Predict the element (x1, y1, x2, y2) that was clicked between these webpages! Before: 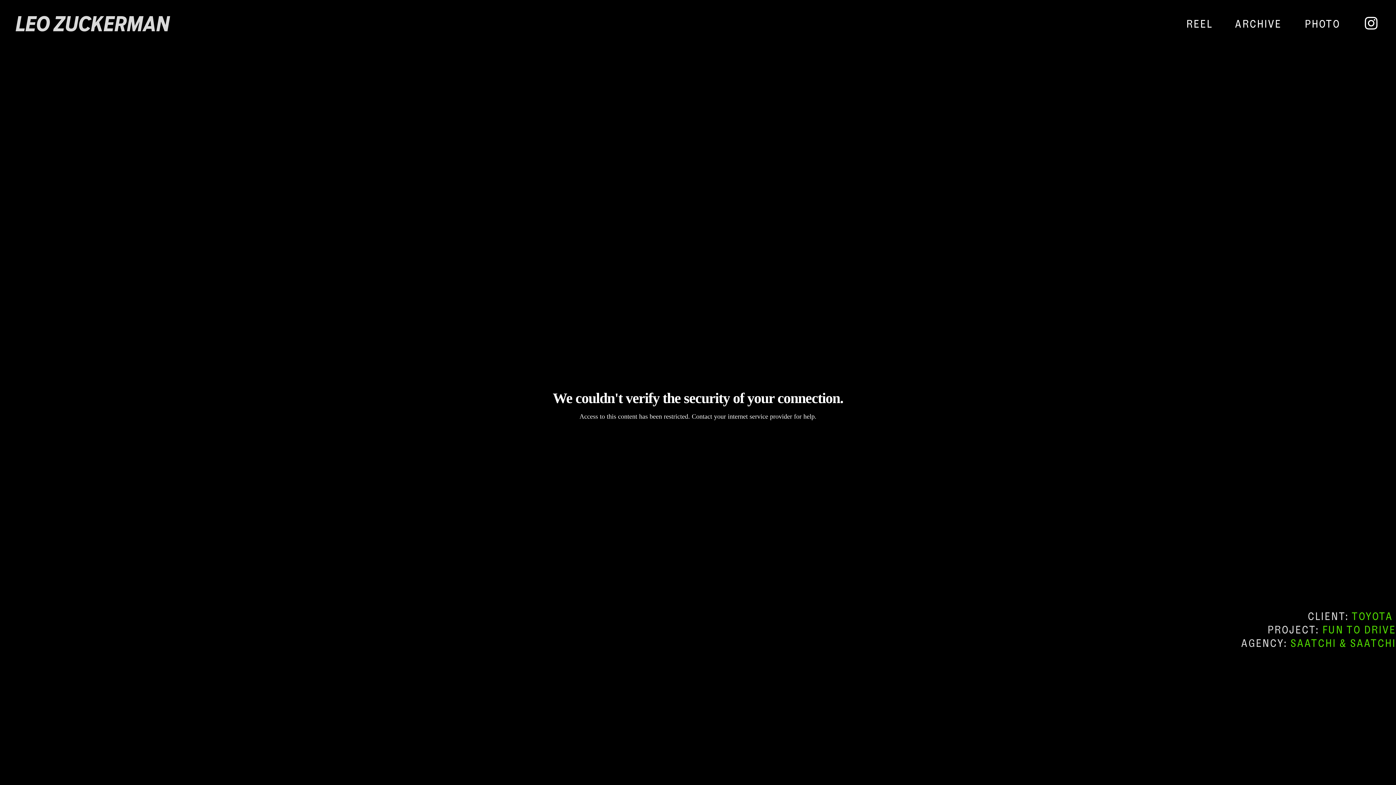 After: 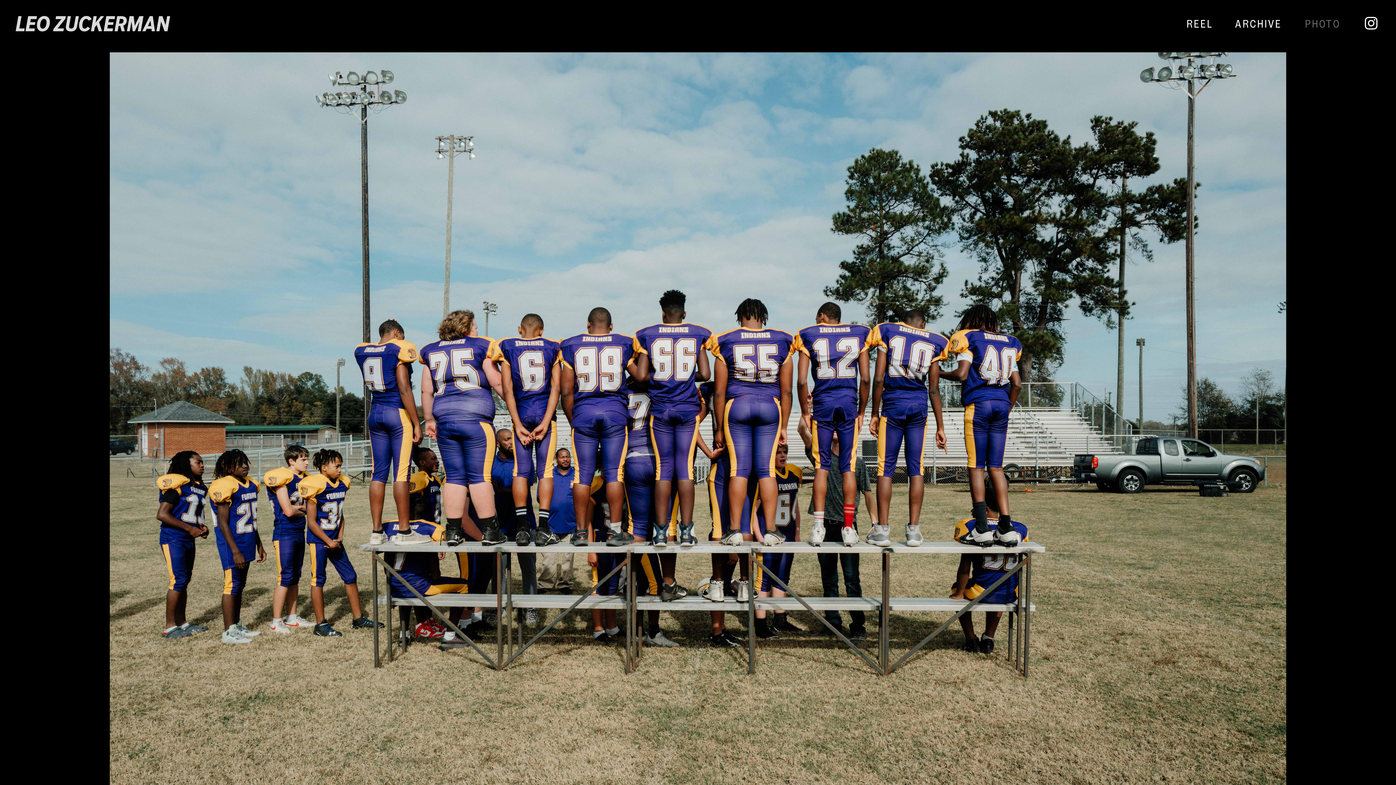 Action: label: PHOTO bbox: (1305, 18, 1340, 30)